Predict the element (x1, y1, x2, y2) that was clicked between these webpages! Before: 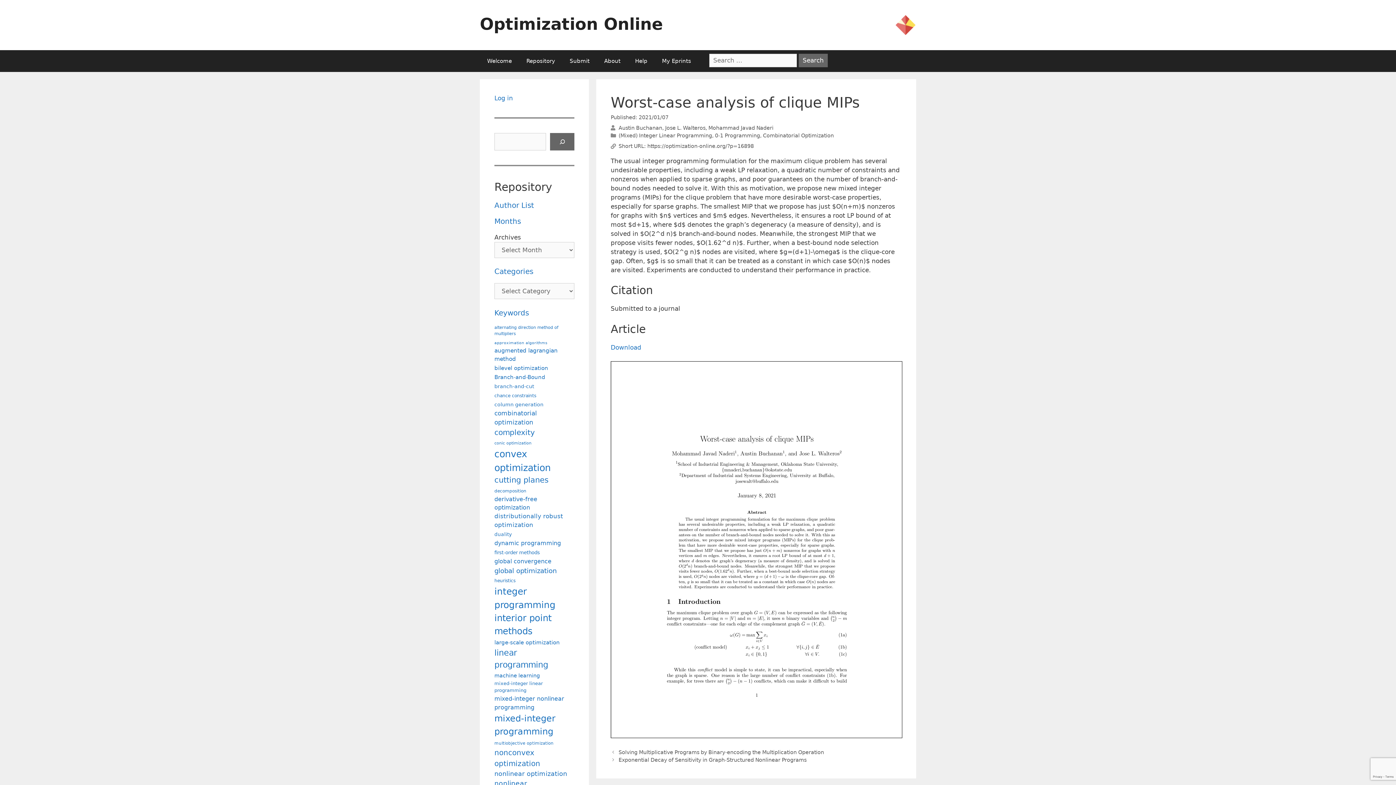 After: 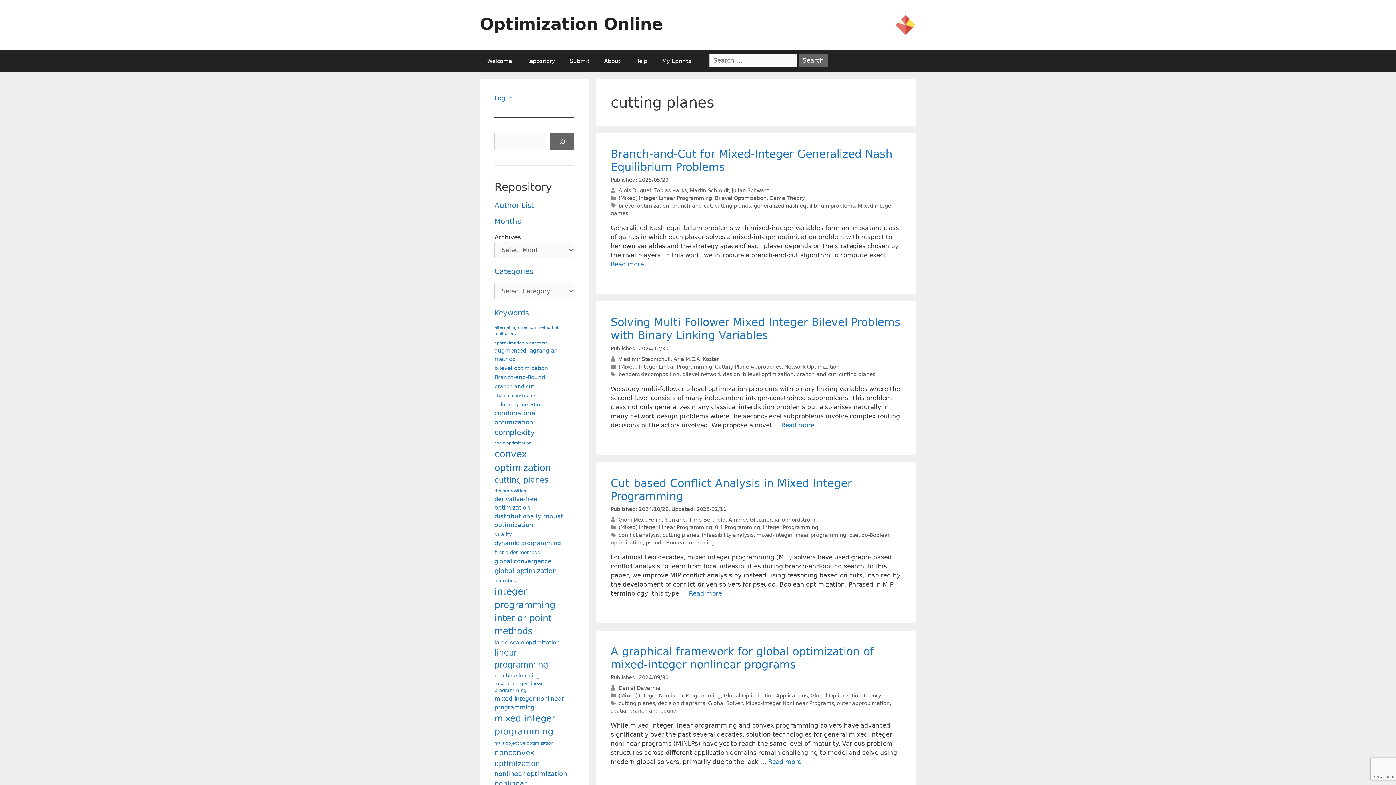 Action: bbox: (494, 474, 548, 486) label: cutting planes (202 items)